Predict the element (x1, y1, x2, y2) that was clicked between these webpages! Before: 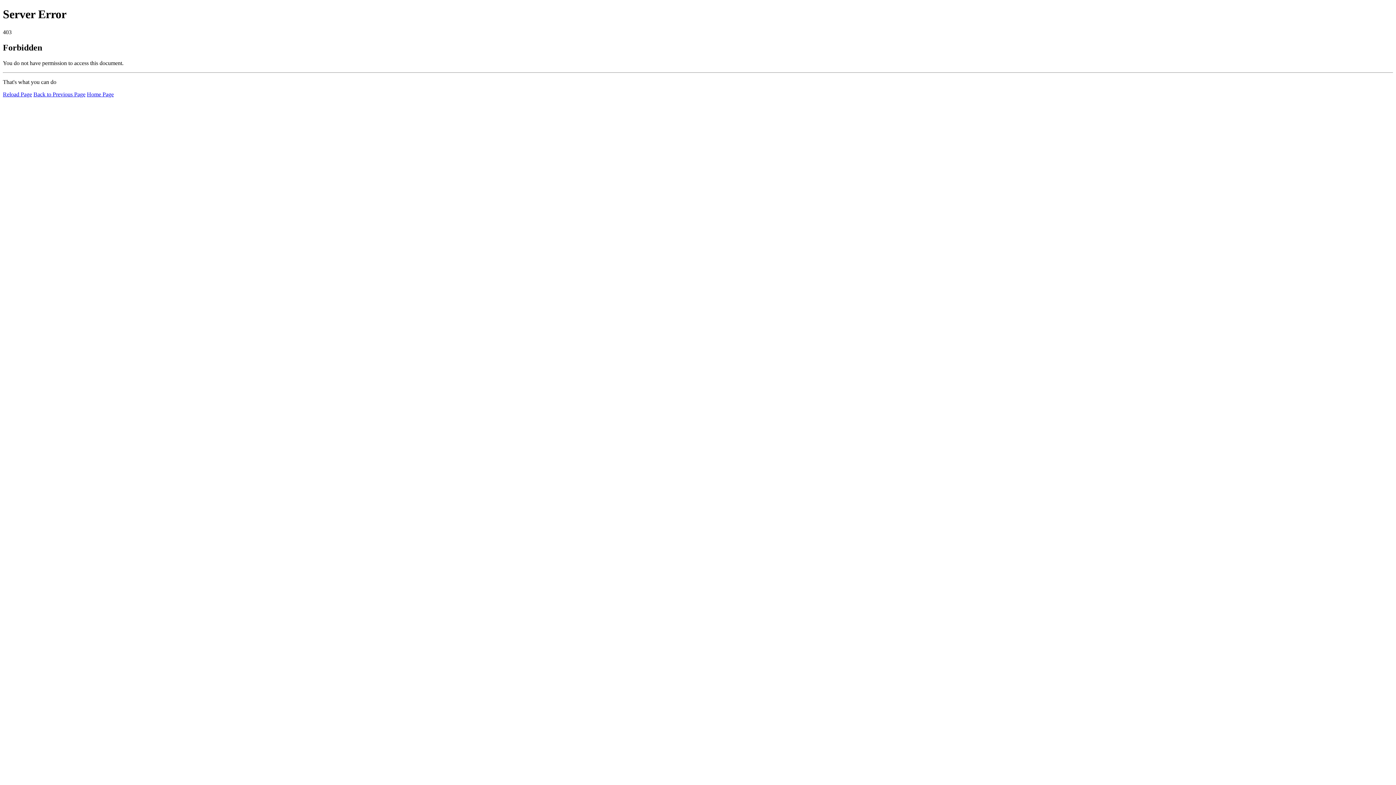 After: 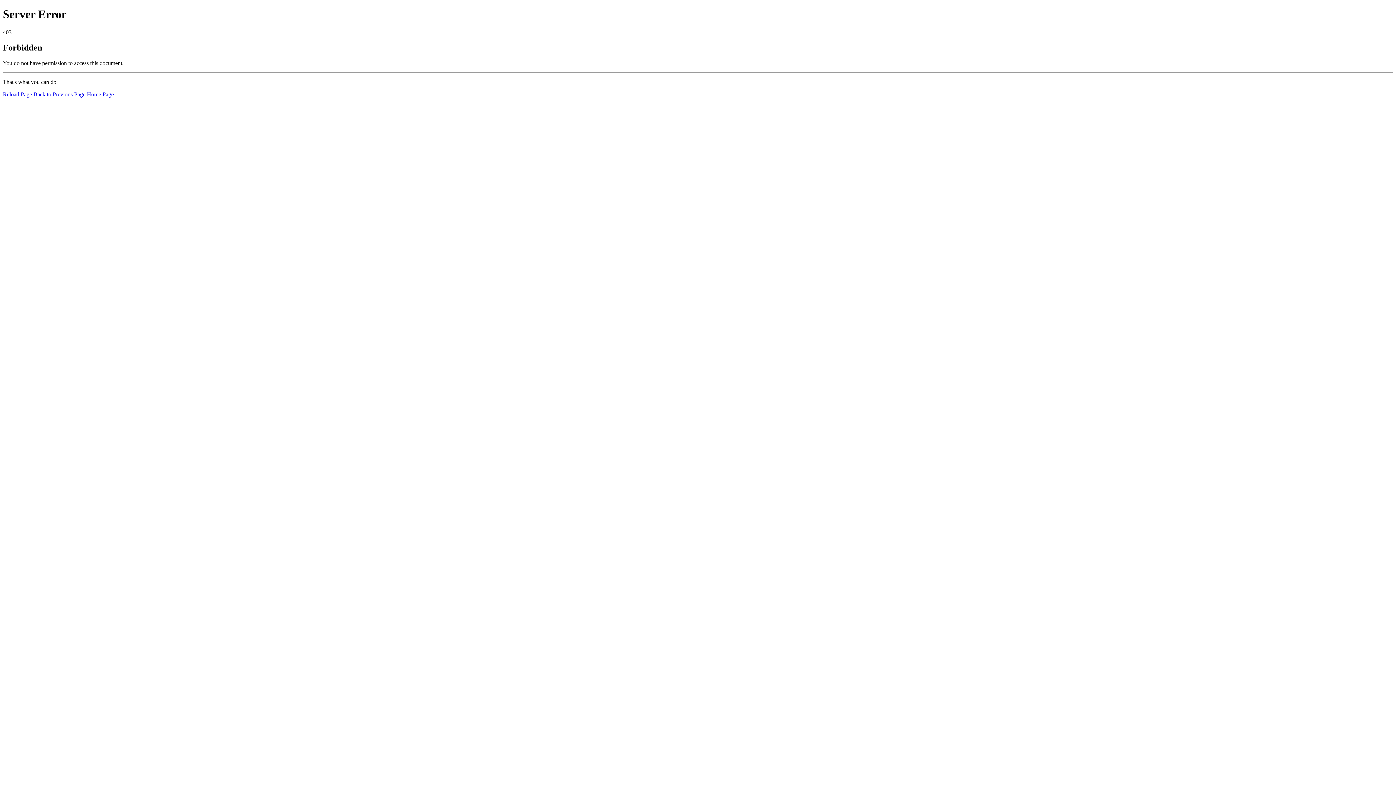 Action: label: Reload Page bbox: (2, 91, 32, 97)